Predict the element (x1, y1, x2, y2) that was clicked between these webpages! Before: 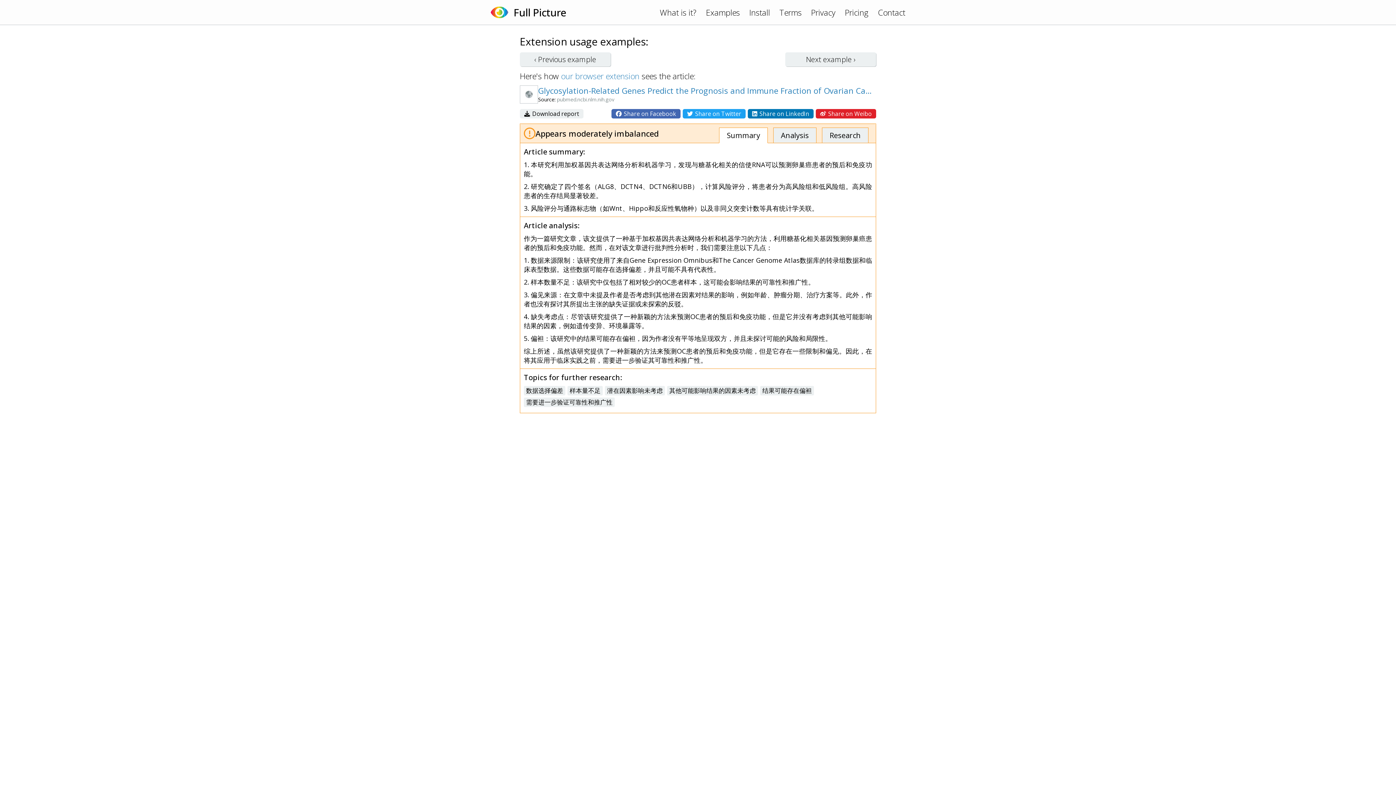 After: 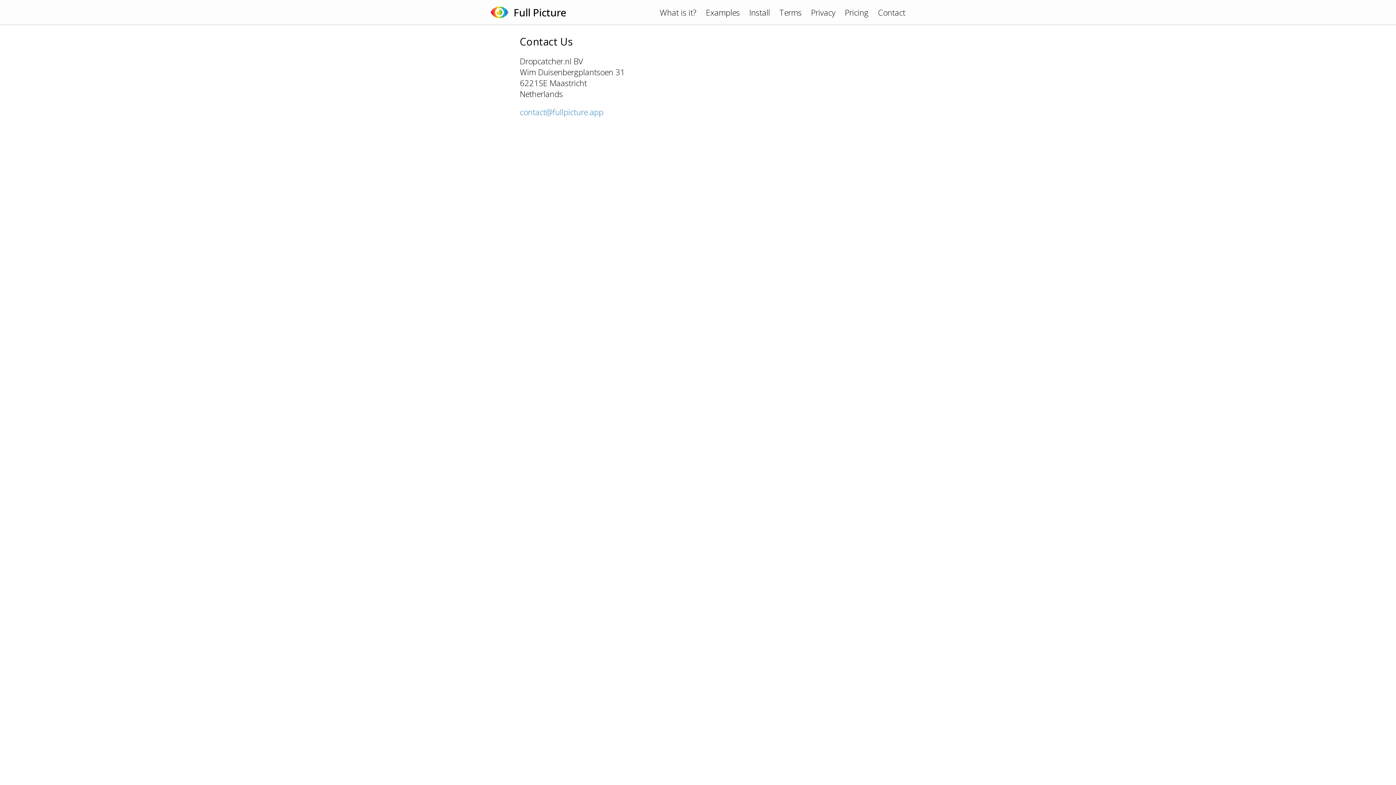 Action: bbox: (878, 6, 905, 17) label: Contact